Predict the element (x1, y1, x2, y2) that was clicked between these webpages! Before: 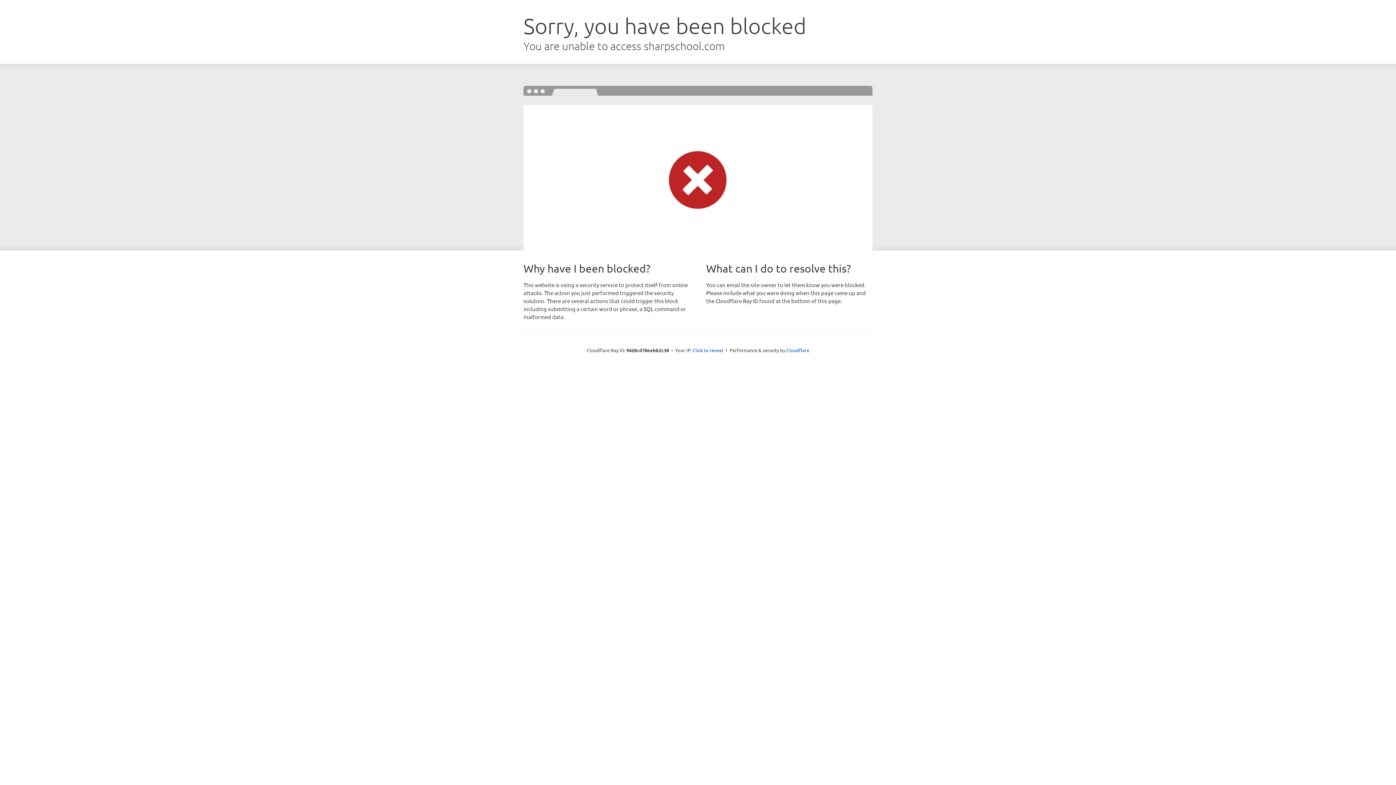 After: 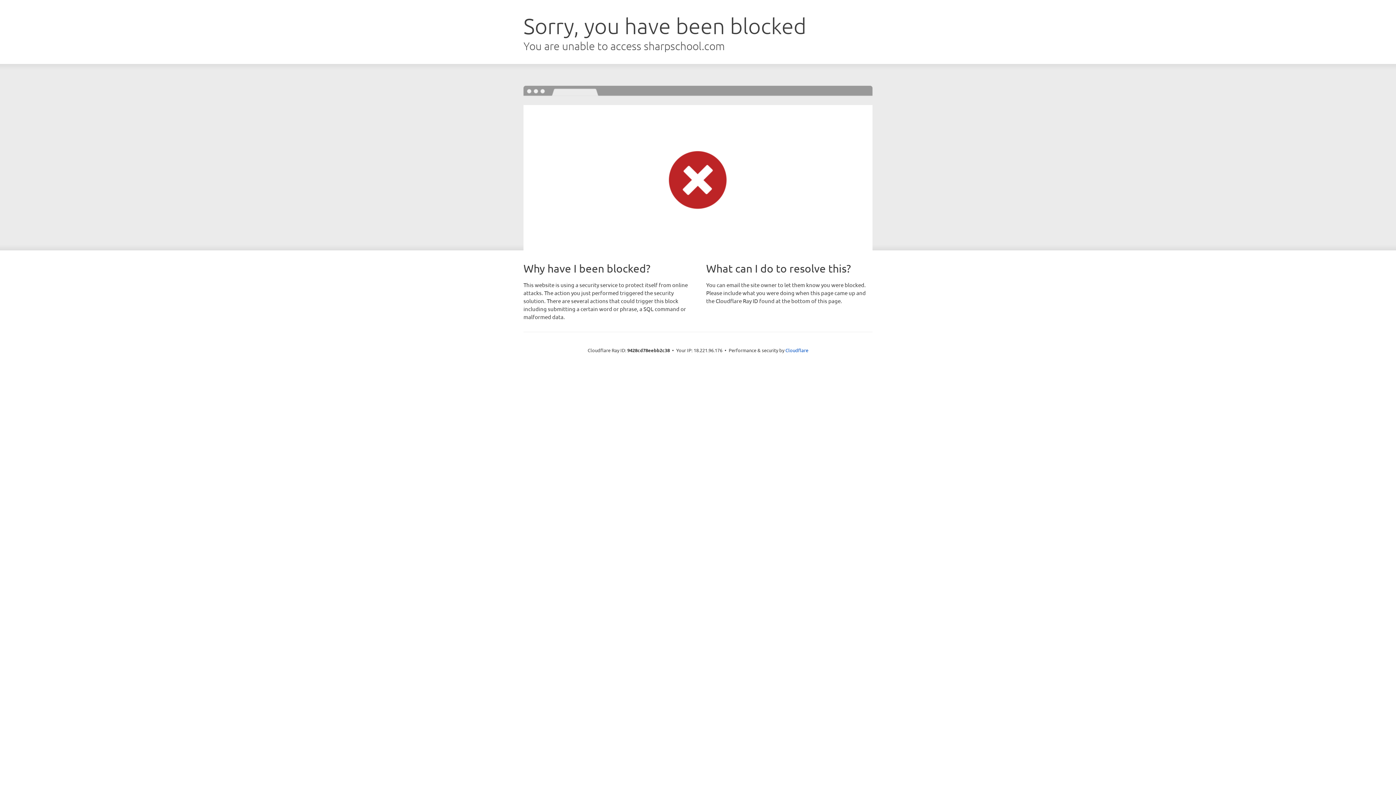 Action: label: Click to reveal bbox: (692, 346, 723, 353)